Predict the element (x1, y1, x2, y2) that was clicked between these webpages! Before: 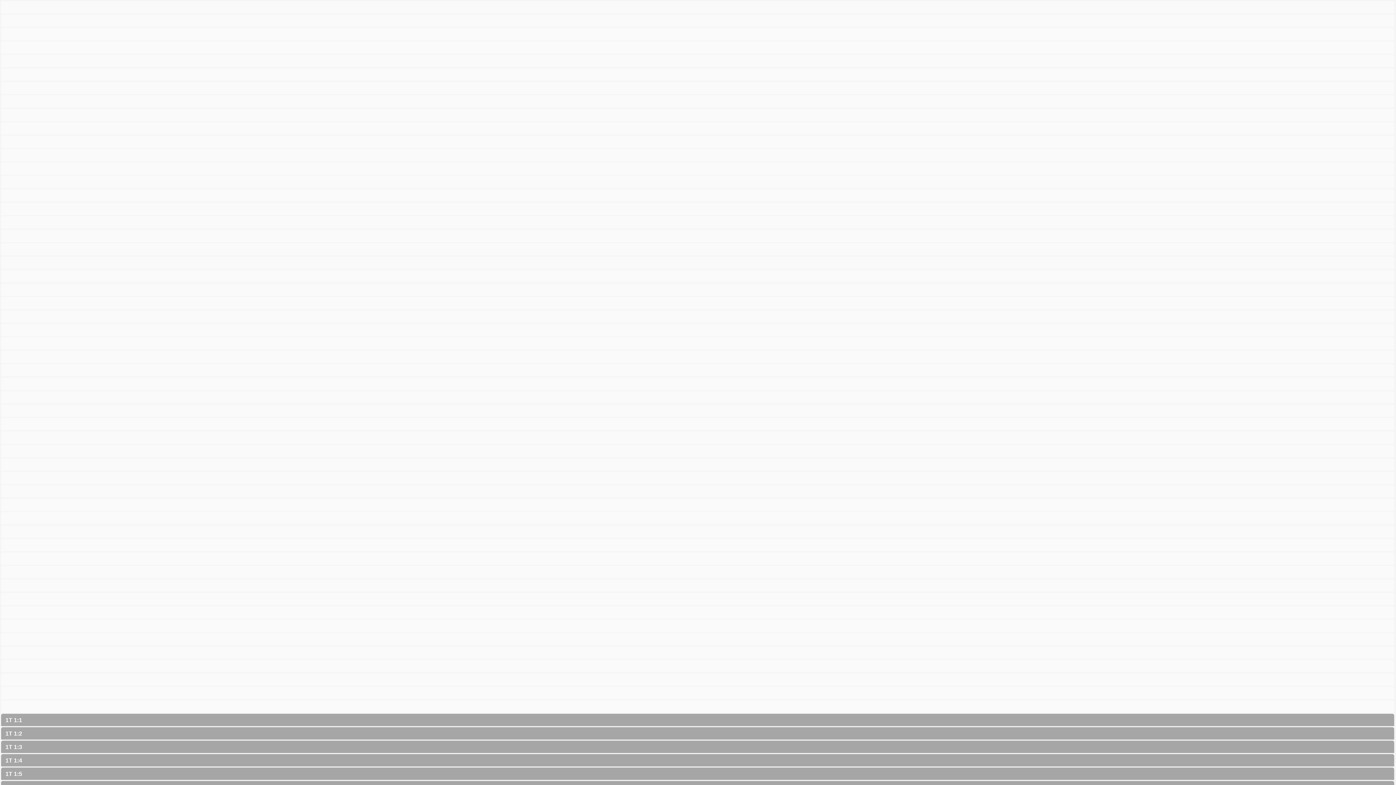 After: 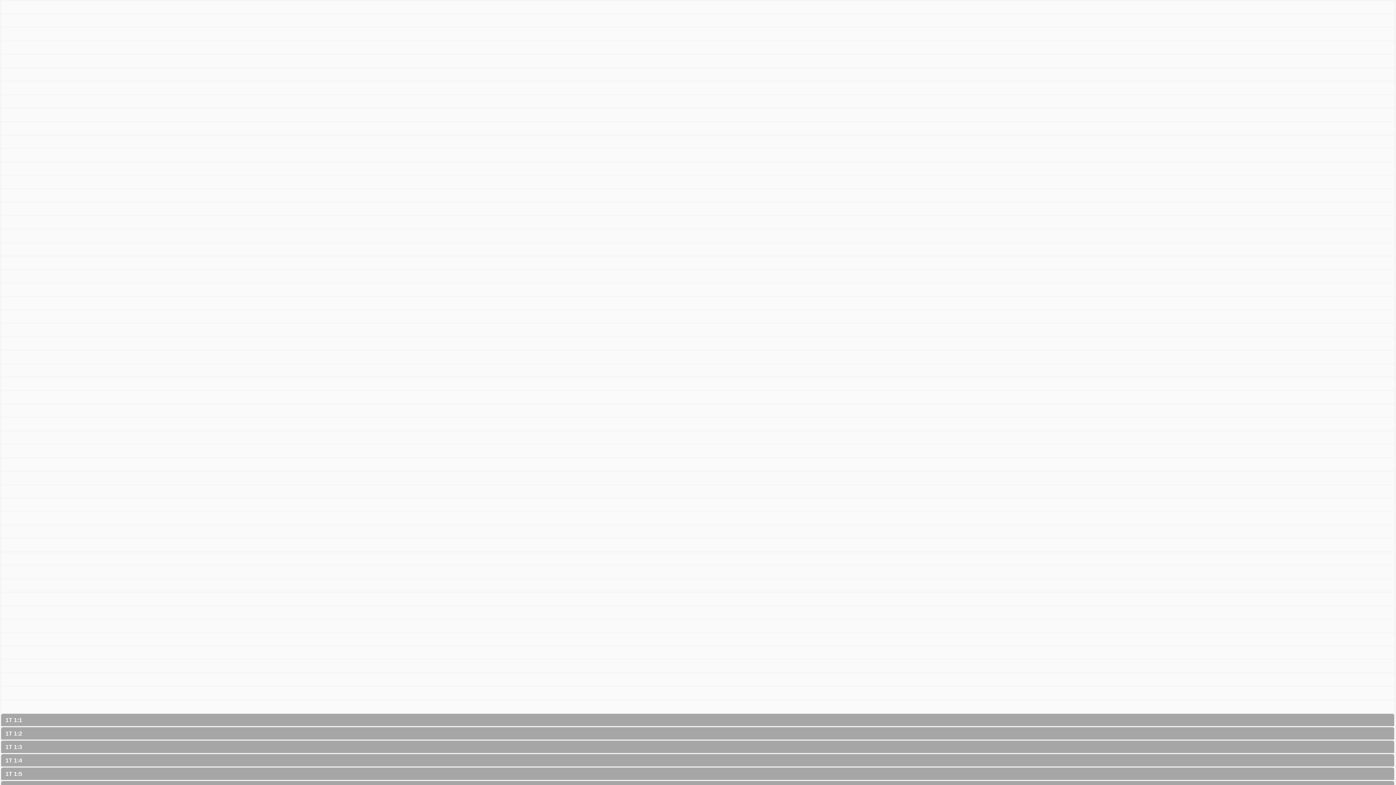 Action: bbox: (0, 605, 1396, 618)